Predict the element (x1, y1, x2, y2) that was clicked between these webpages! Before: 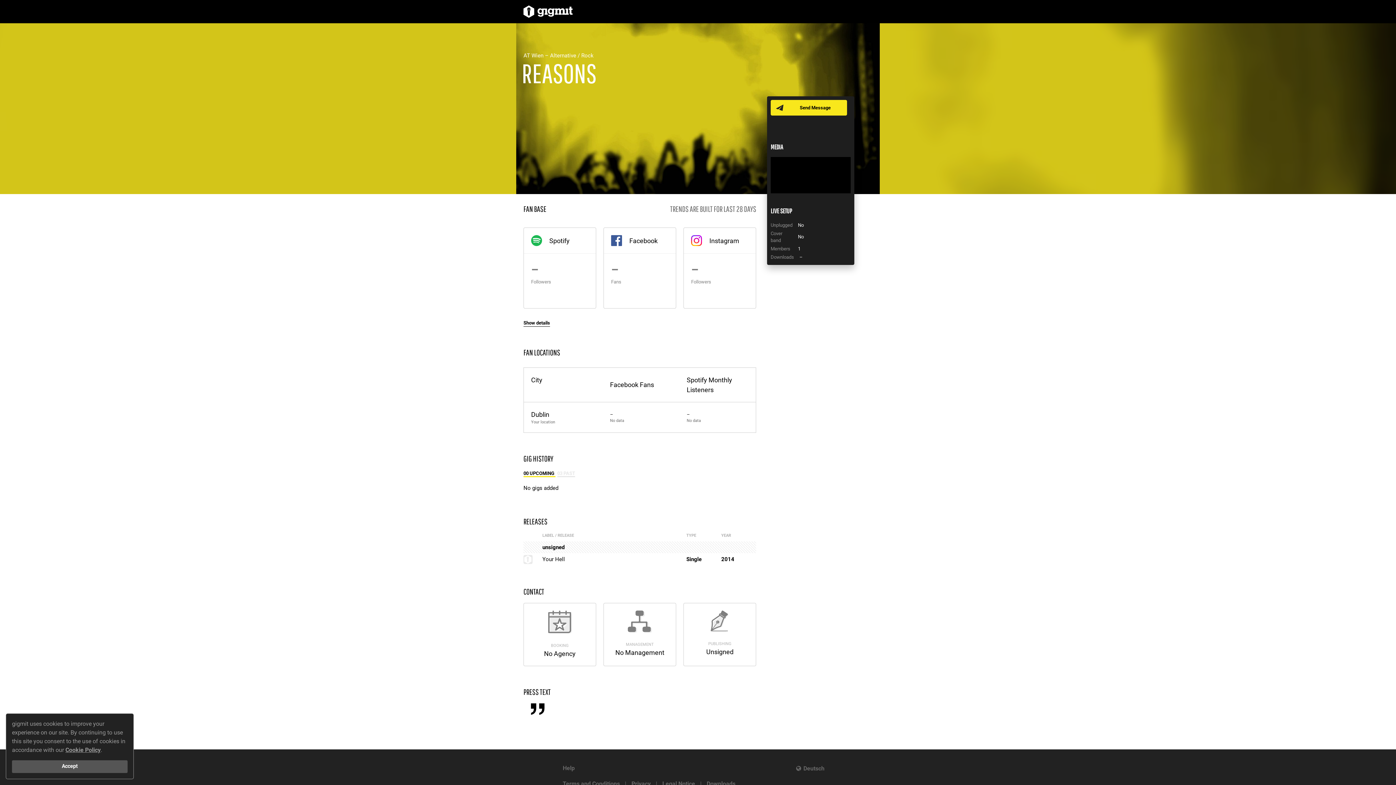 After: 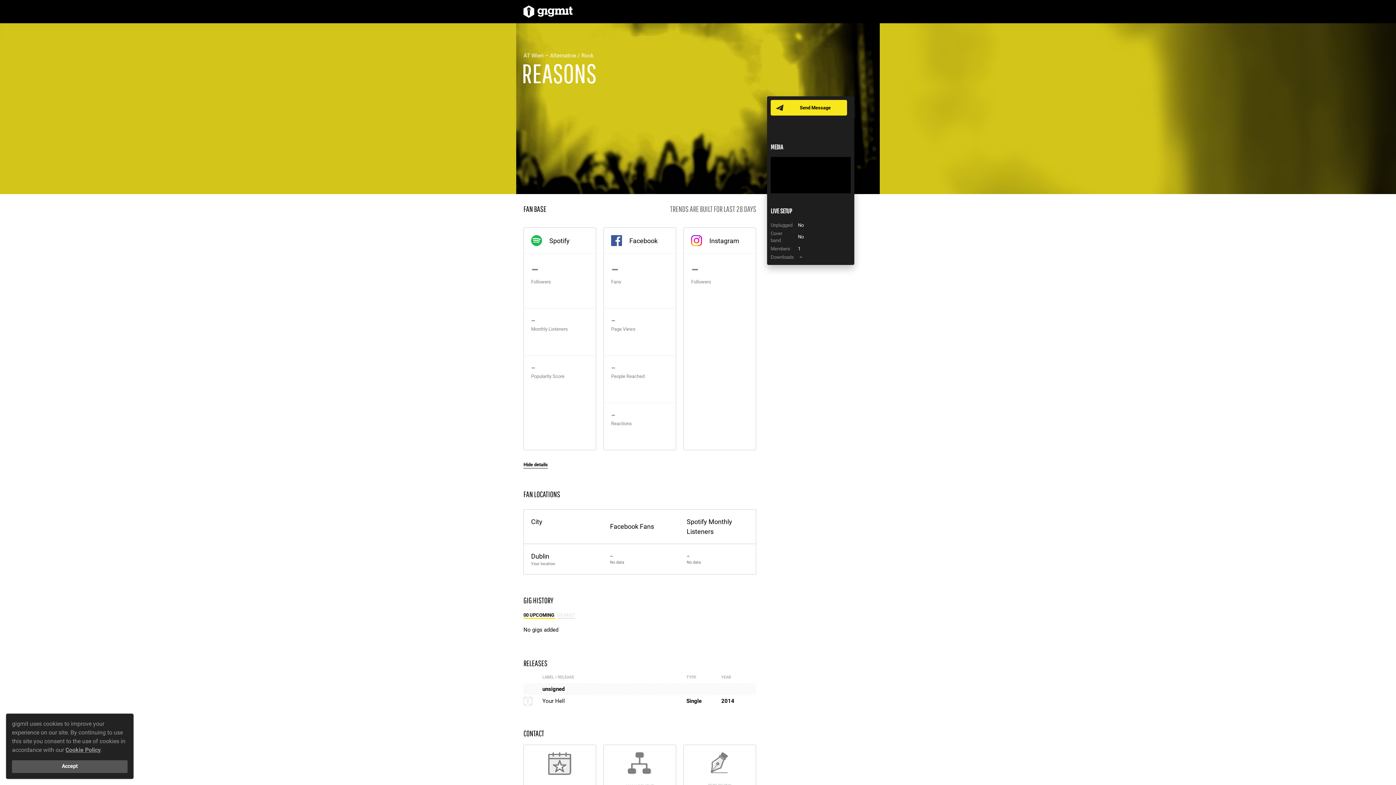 Action: bbox: (523, 319, 550, 326) label: Show details